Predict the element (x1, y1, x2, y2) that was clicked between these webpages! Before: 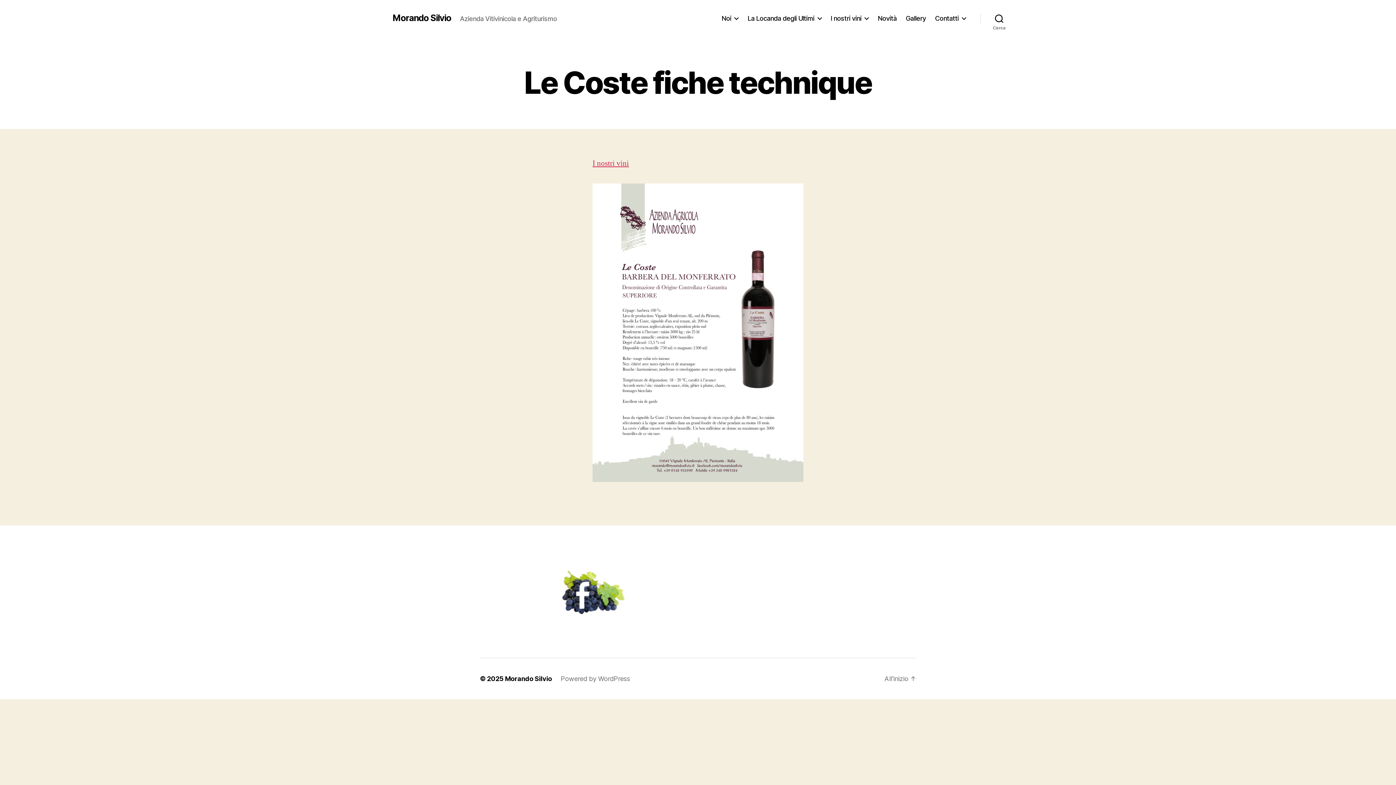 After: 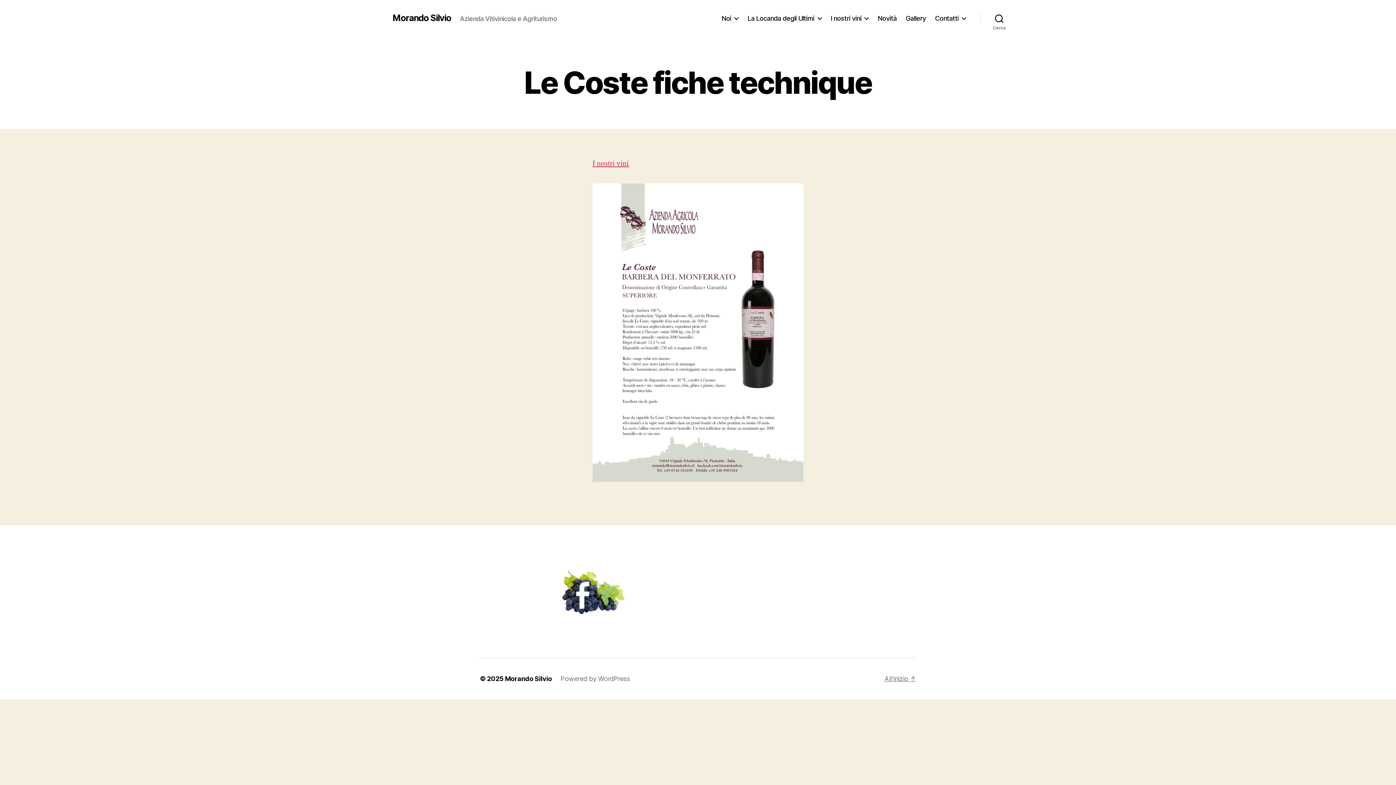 Action: bbox: (884, 675, 916, 682) label: All'inizio ↑